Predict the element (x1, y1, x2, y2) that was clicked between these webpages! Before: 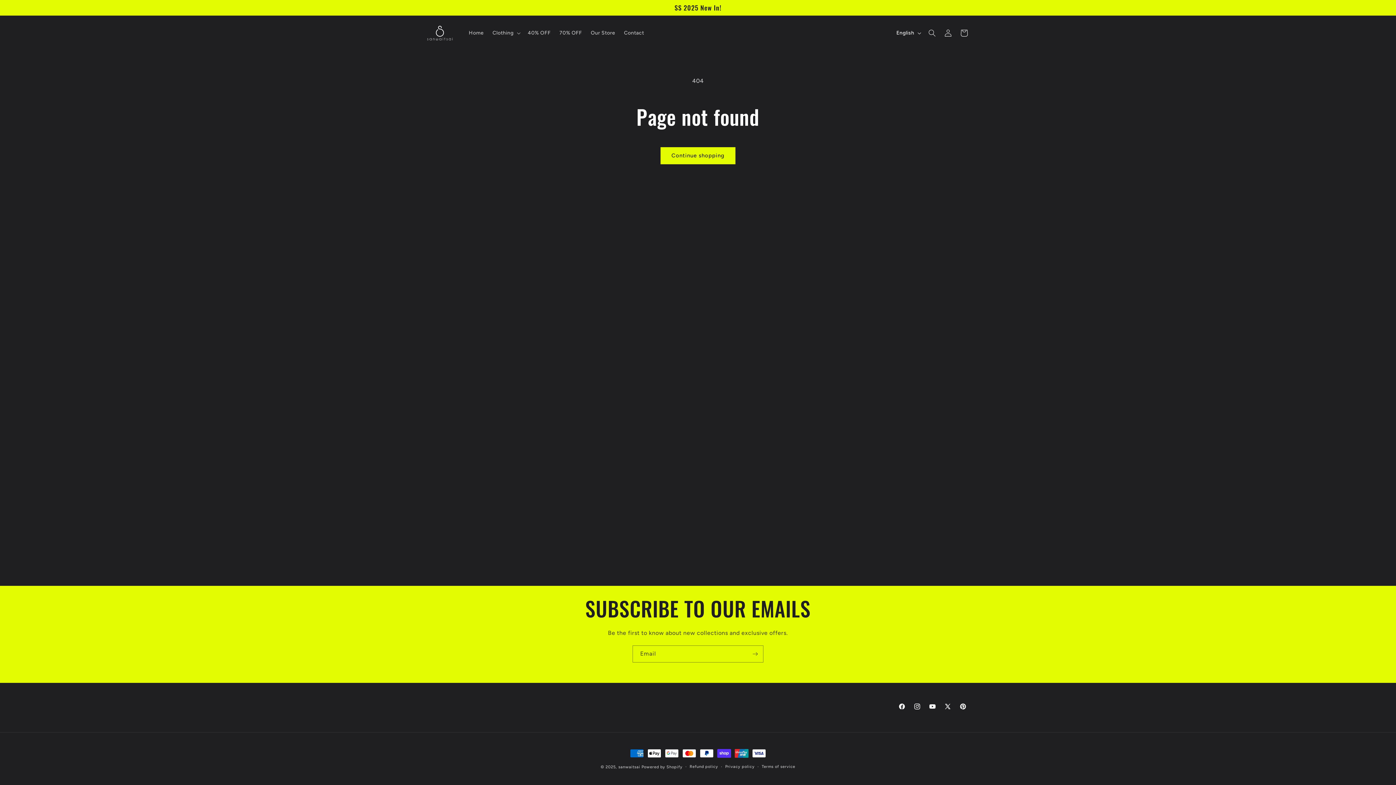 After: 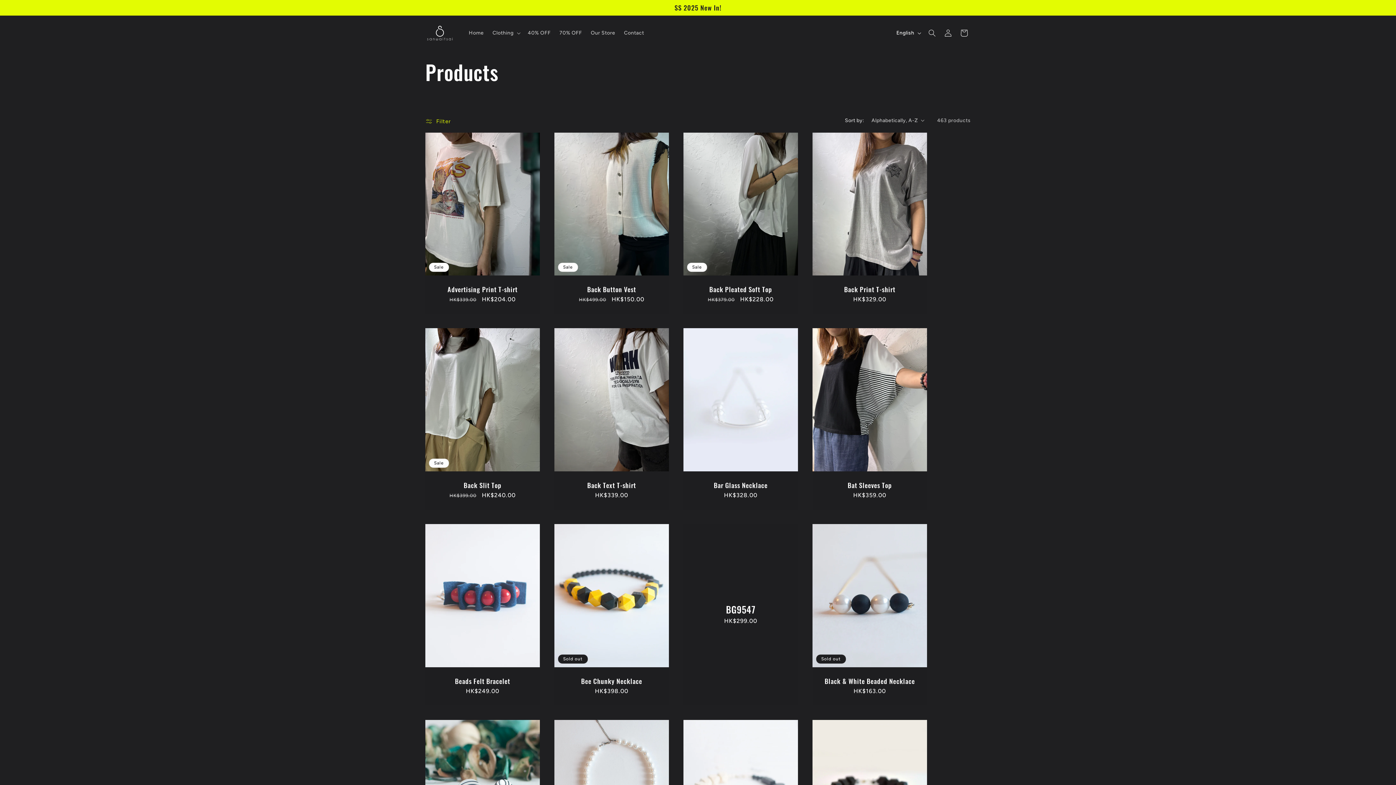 Action: bbox: (660, 147, 735, 164) label: Continue shopping